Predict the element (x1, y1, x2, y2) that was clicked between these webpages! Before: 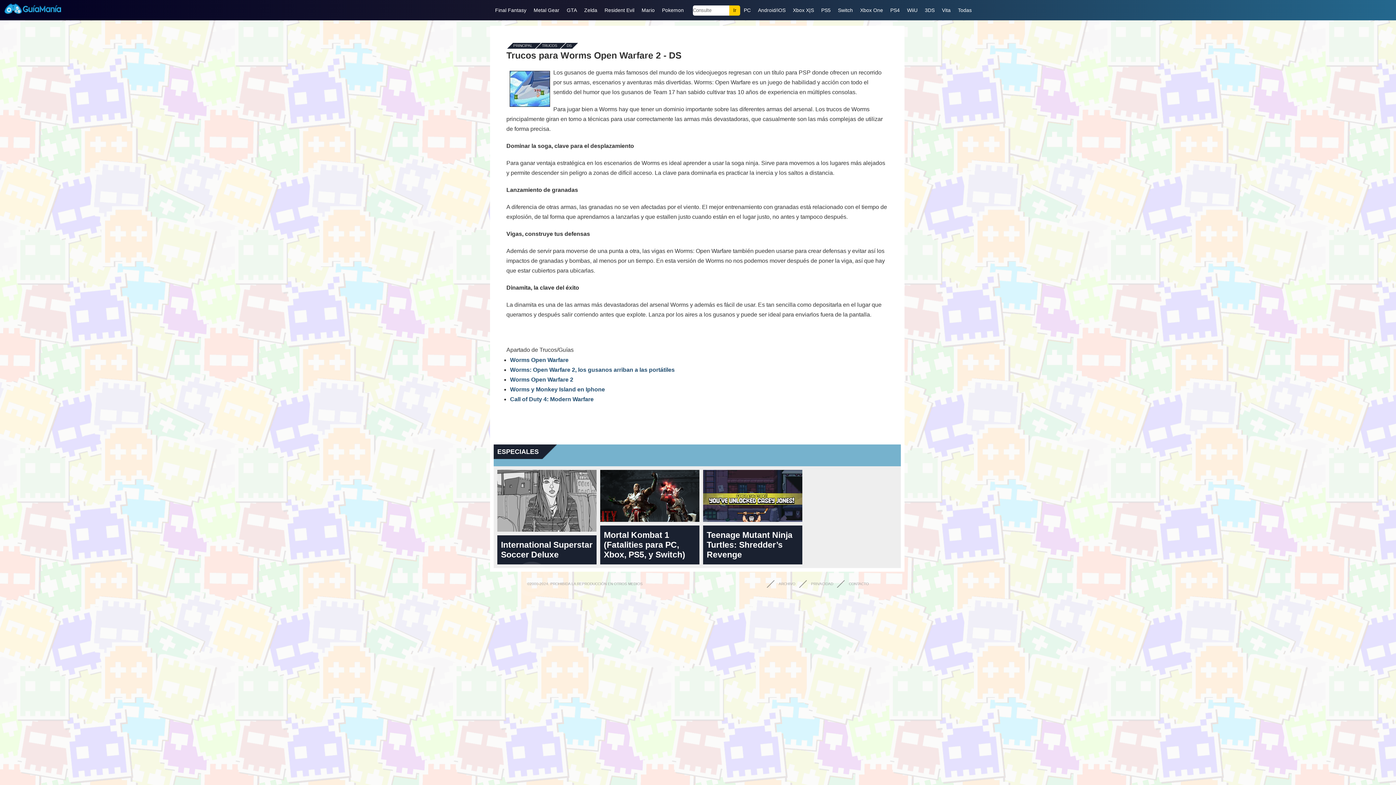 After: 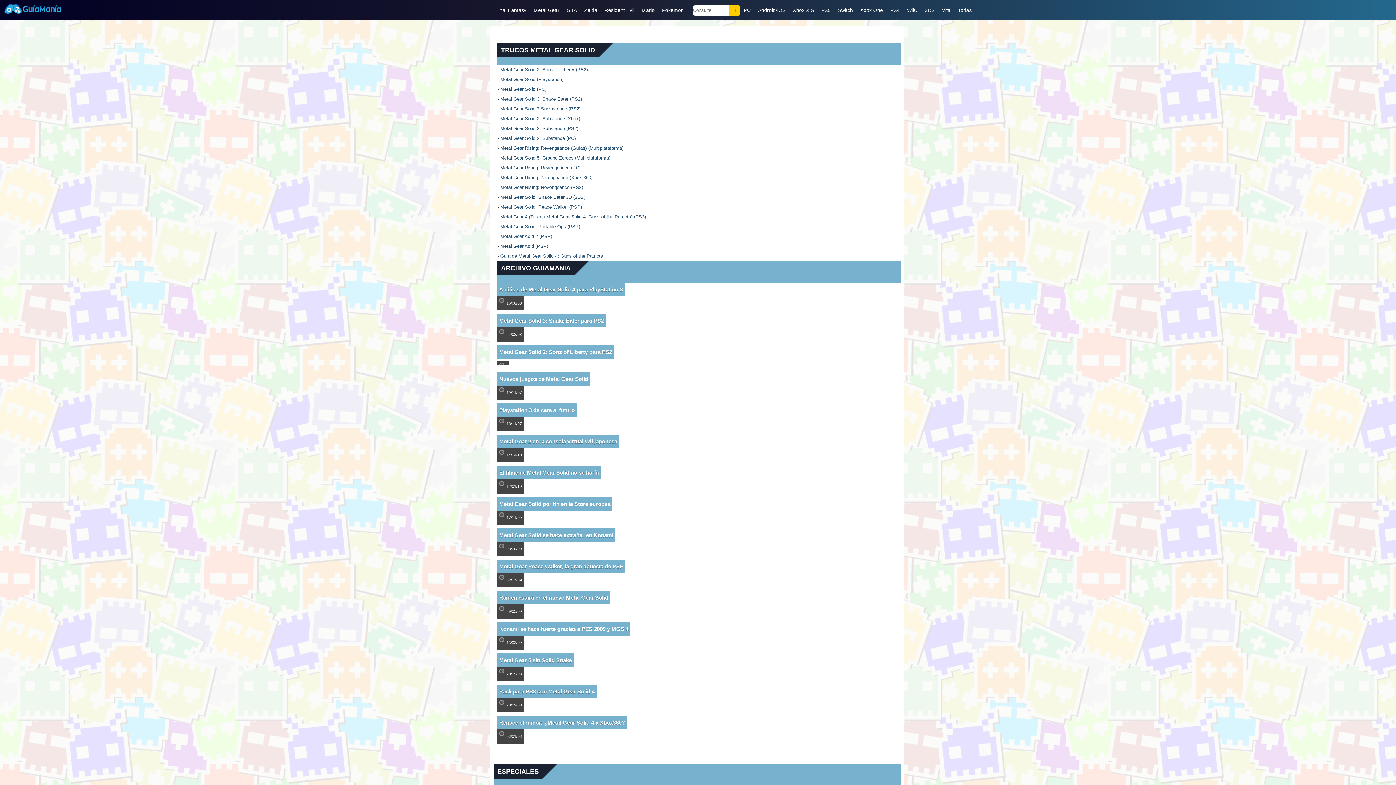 Action: label: Metal Gear bbox: (530, 5, 563, 15)